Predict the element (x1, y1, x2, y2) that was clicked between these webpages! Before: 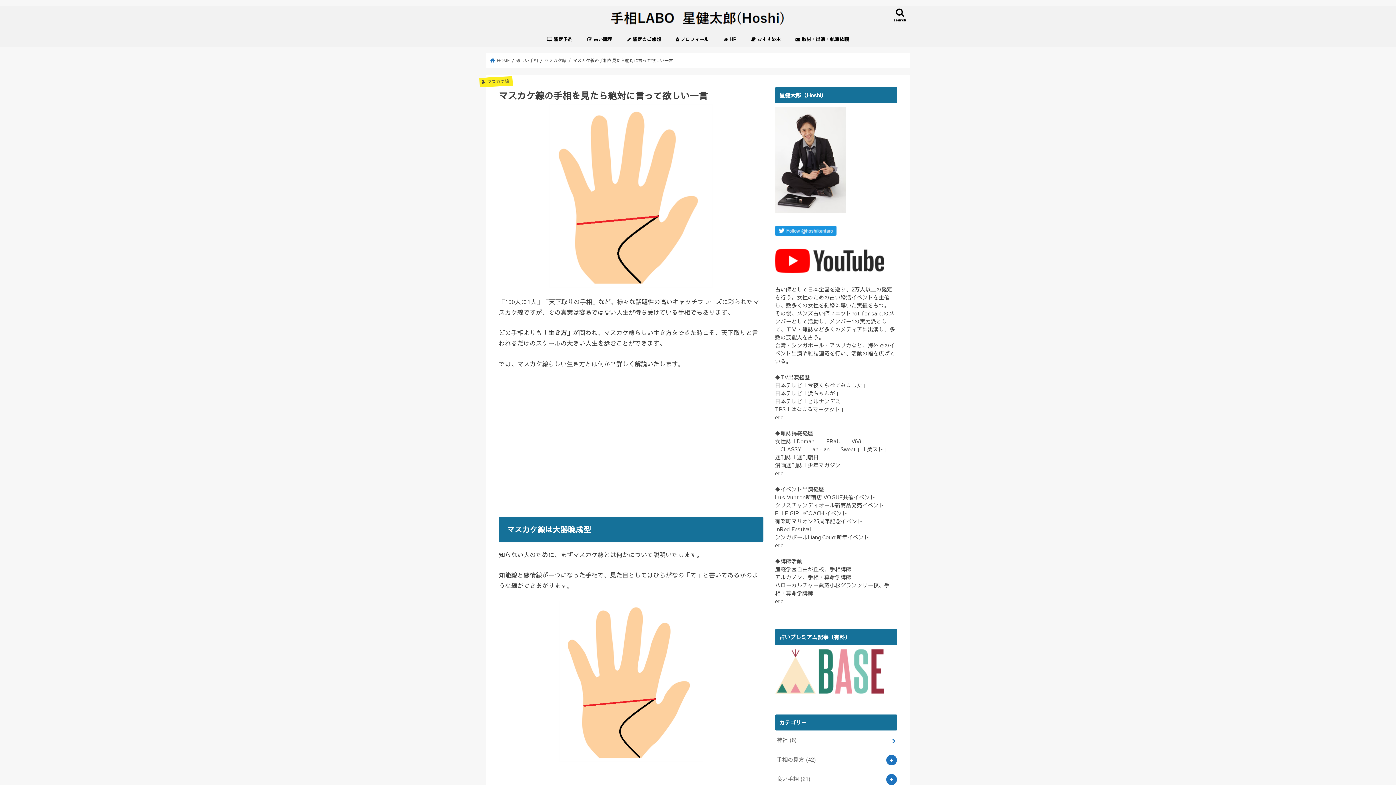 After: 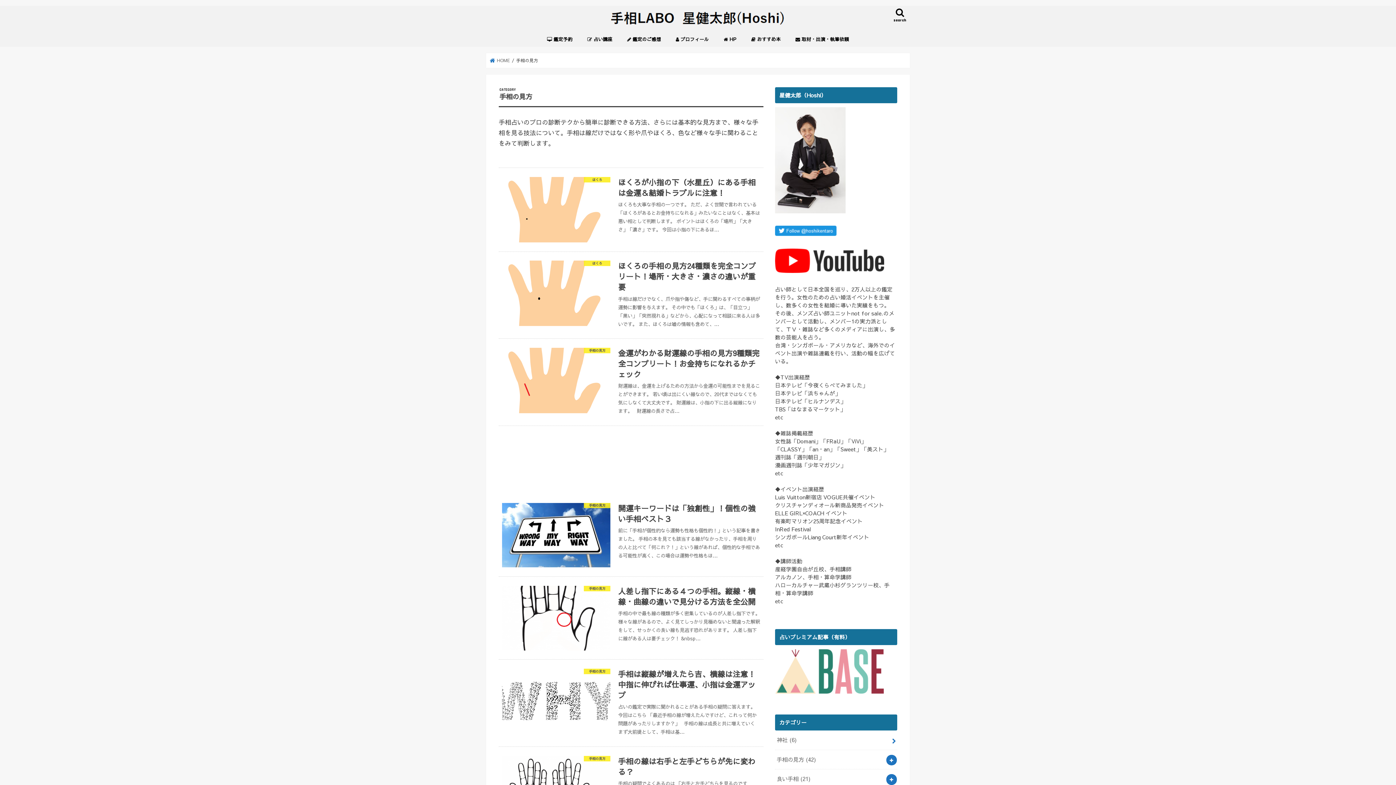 Action: label: 手相の見方 (42) bbox: (775, 750, 897, 769)